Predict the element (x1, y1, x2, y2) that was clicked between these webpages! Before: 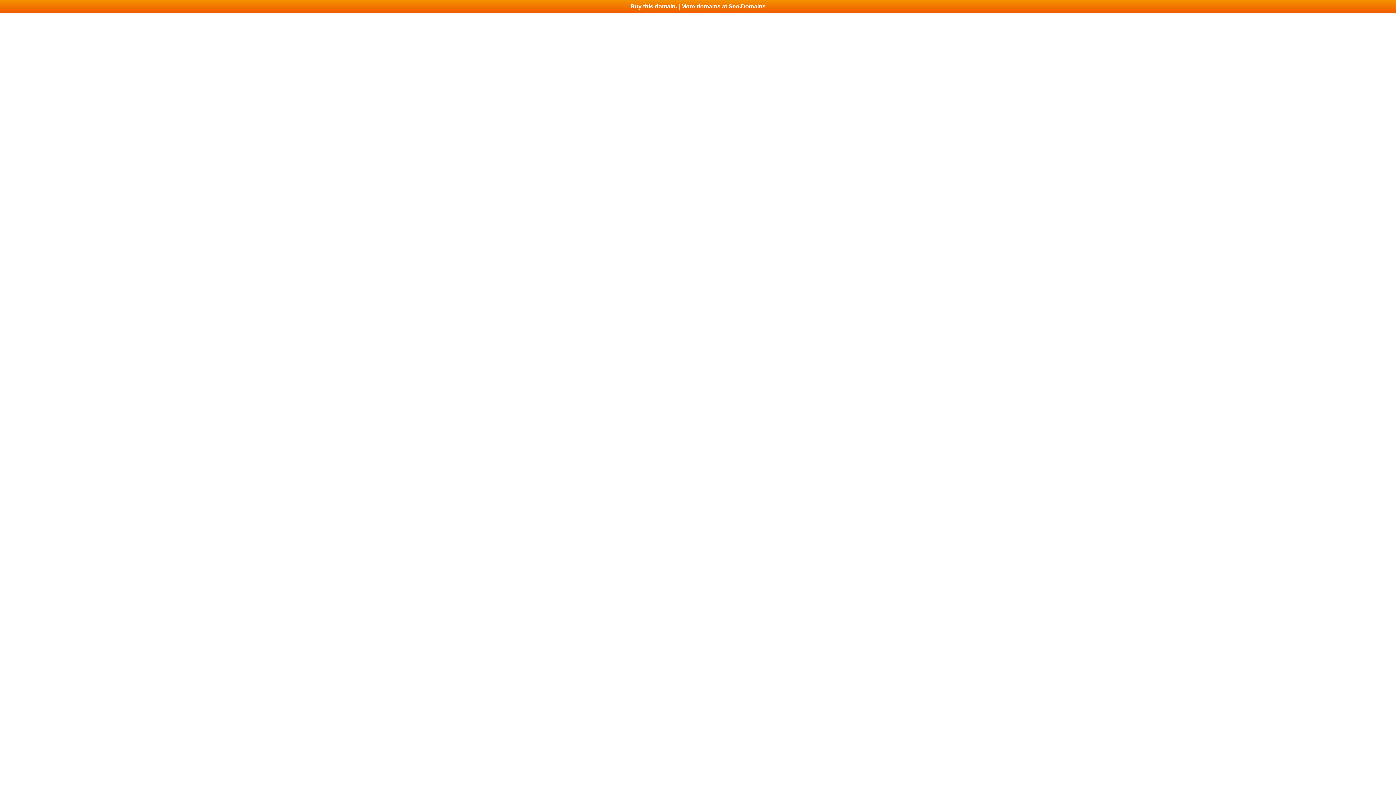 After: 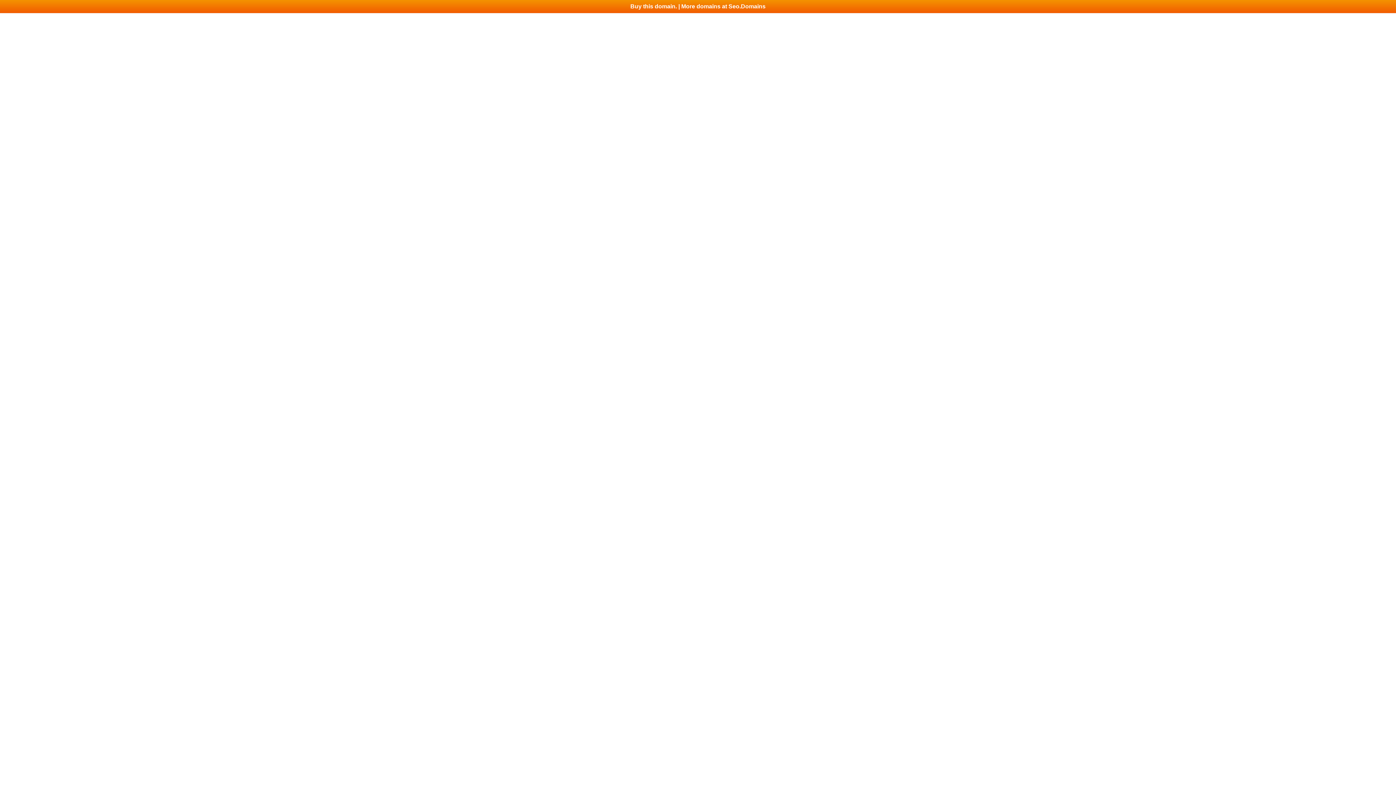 Action: bbox: (0, 0, 1396, 13) label: Buy this domain. | More domains at Seo.Domains